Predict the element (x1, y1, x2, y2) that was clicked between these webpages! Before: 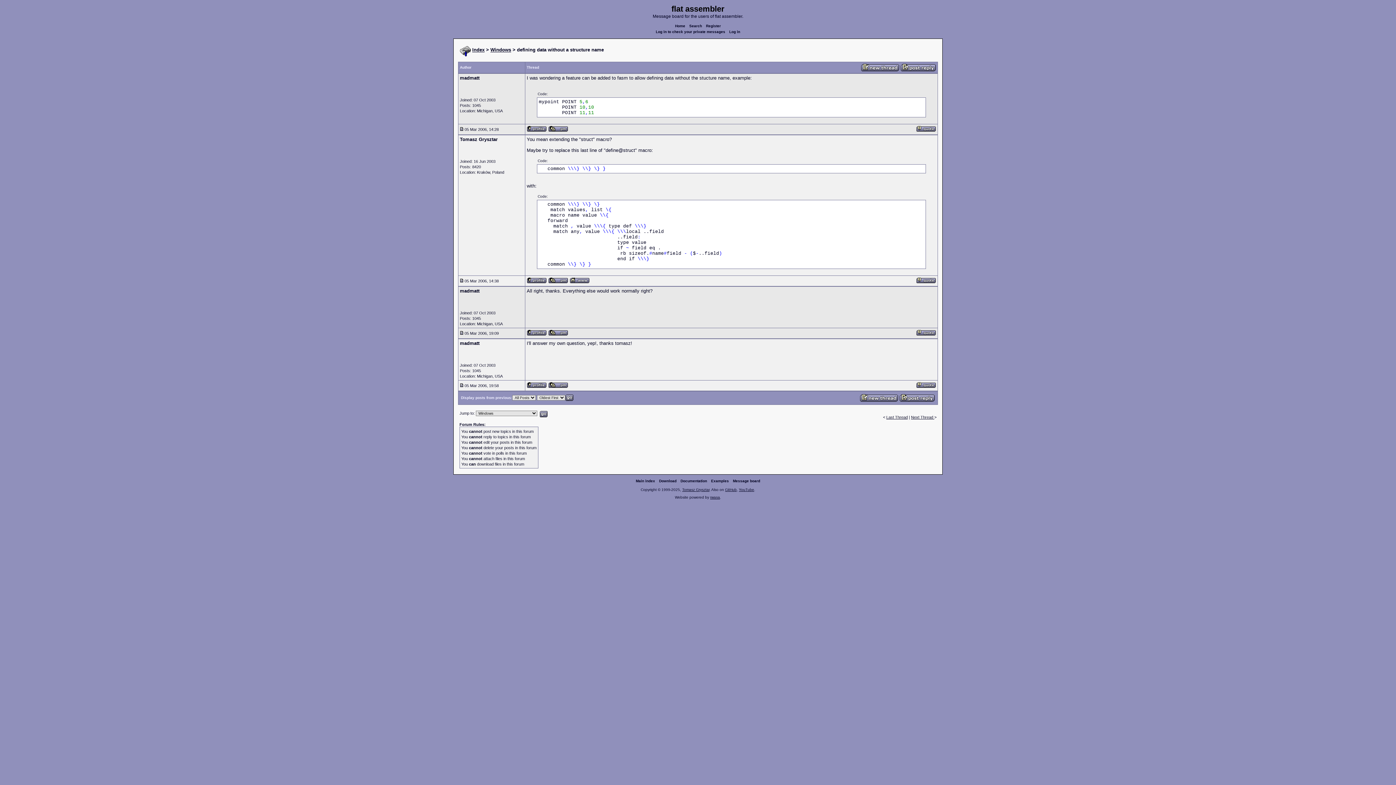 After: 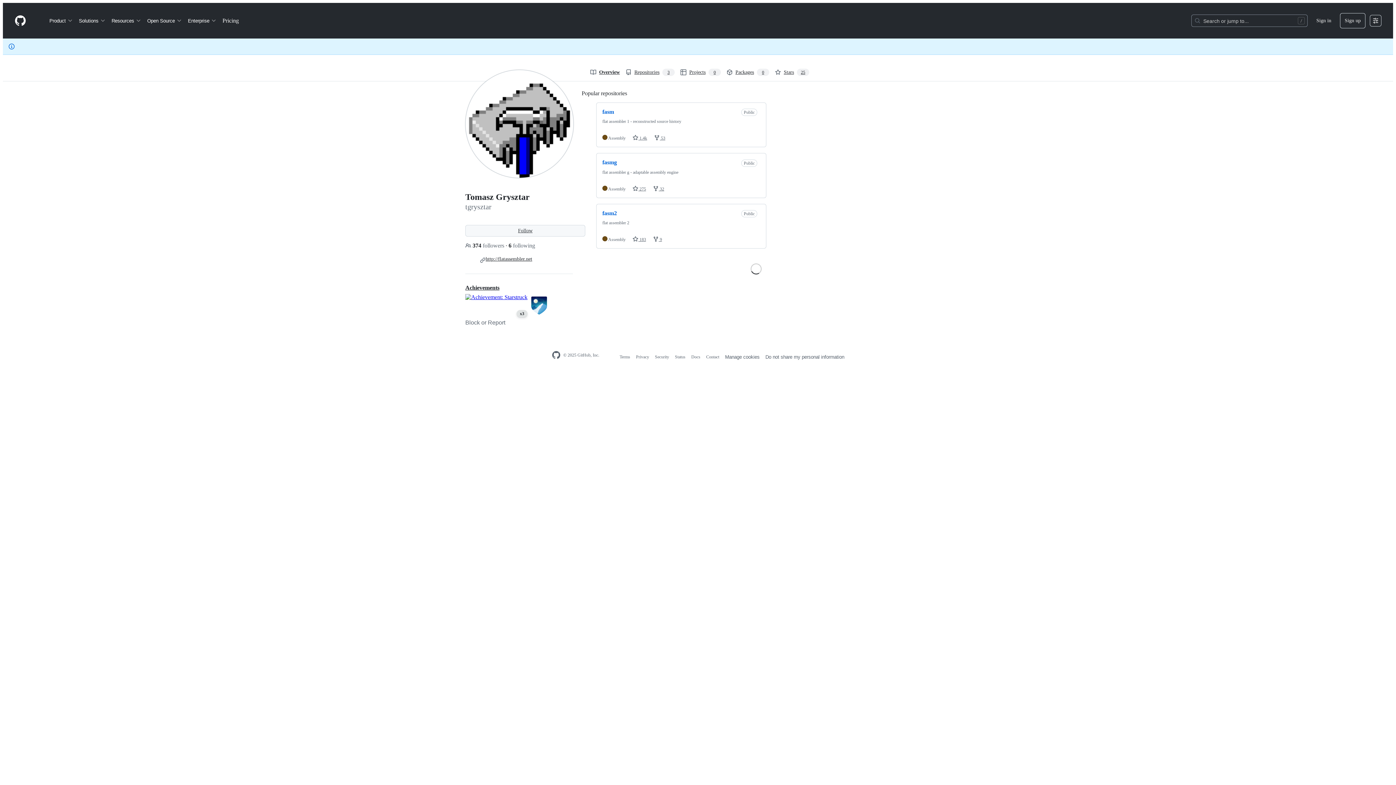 Action: label: GitHub bbox: (725, 488, 736, 492)